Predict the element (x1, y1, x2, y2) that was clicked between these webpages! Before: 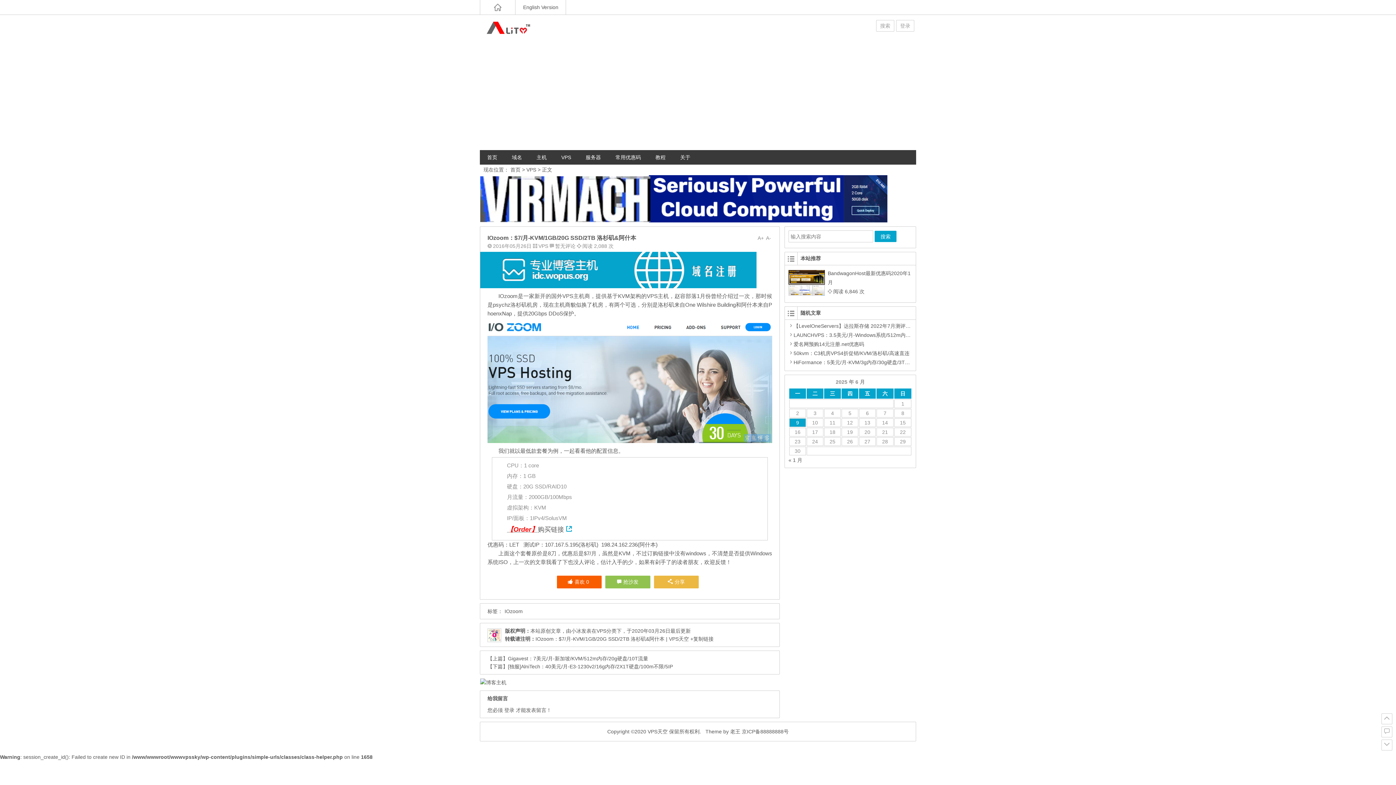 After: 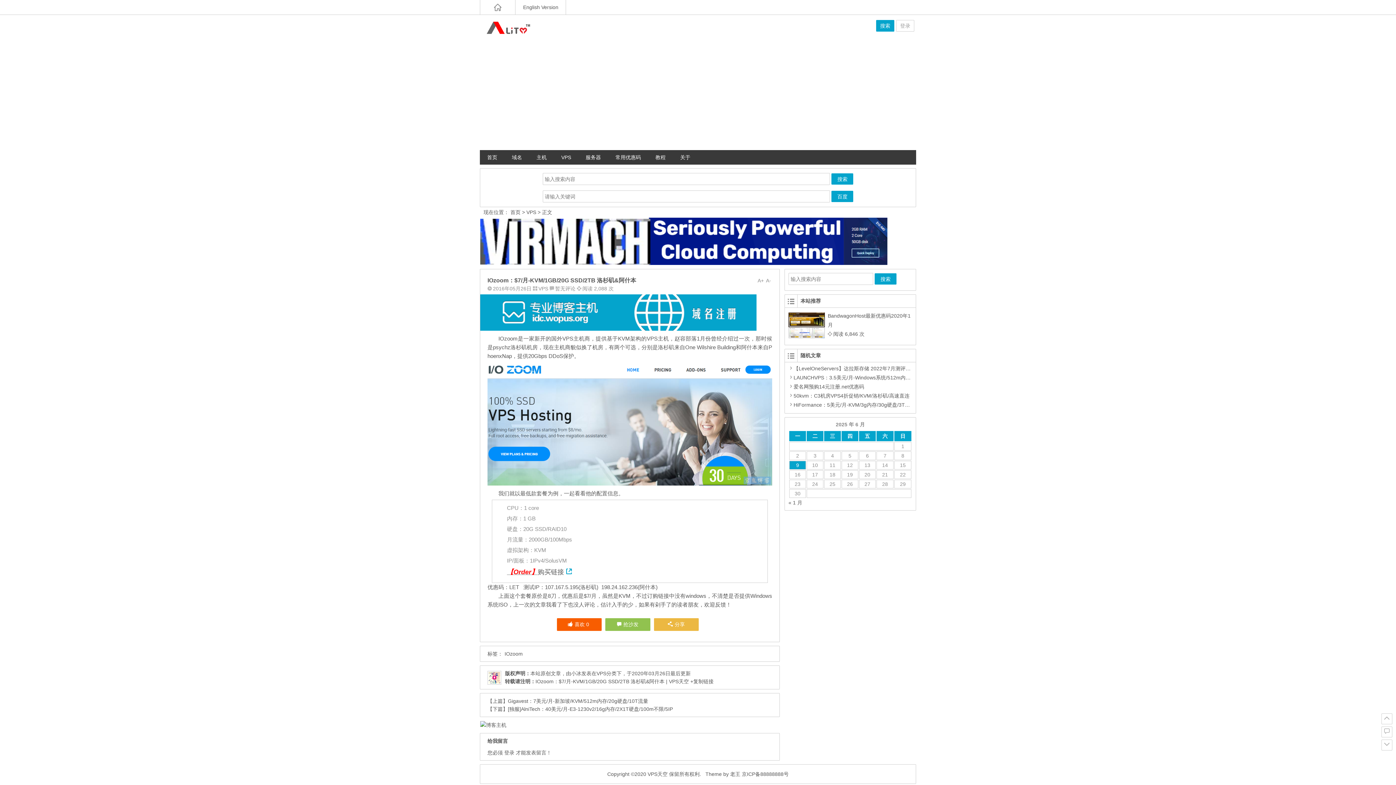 Action: bbox: (876, 20, 894, 31) label: 搜索